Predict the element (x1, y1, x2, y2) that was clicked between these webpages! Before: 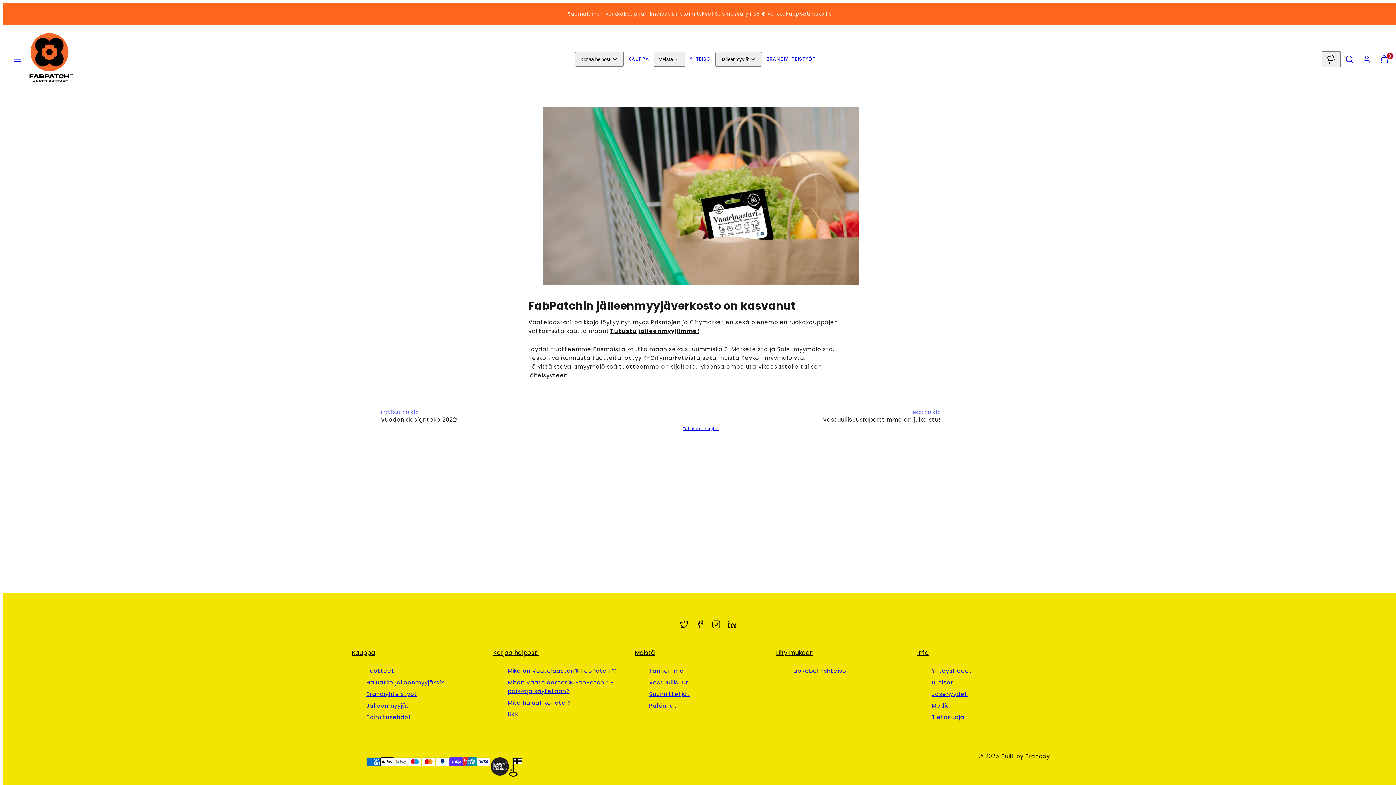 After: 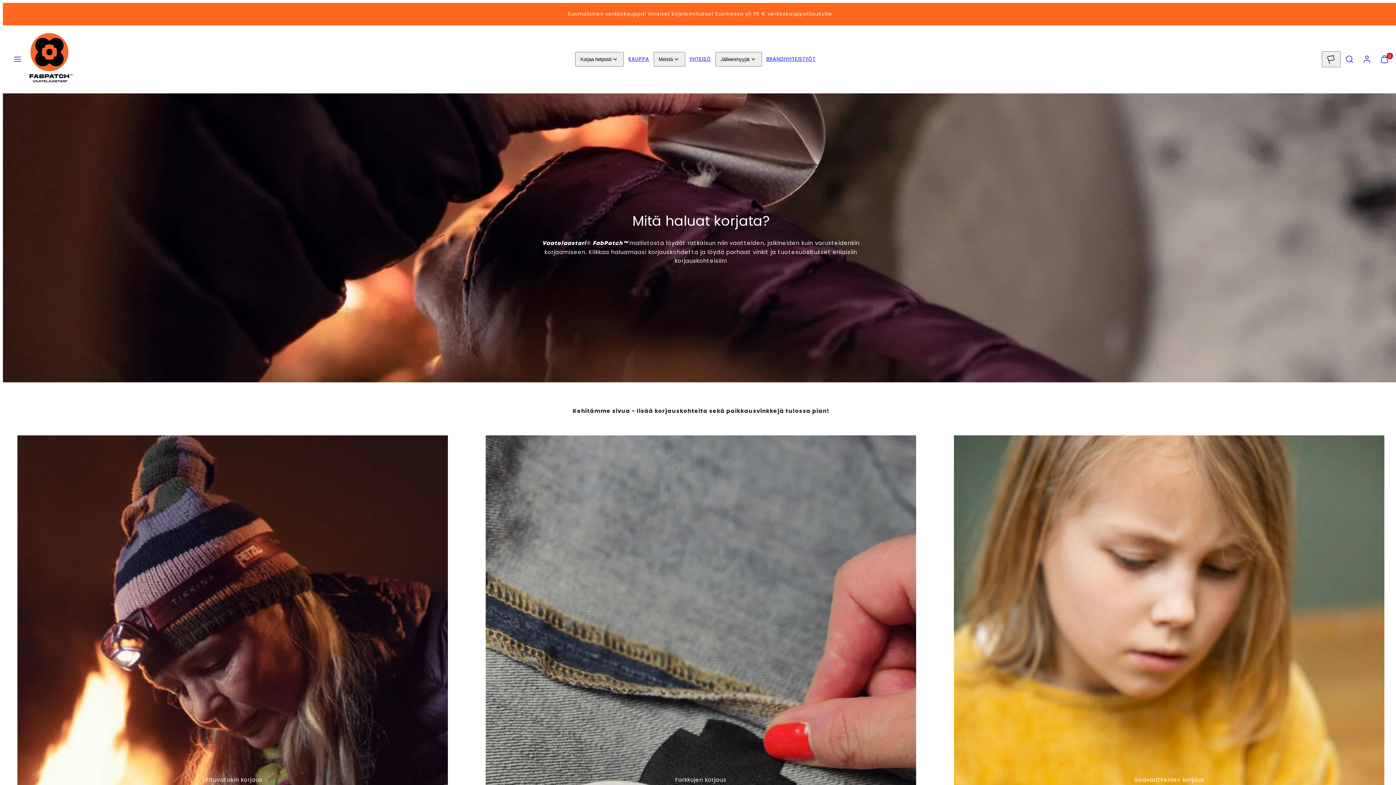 Action: label: Mitä haluat korjata ? bbox: (507, 697, 571, 709)